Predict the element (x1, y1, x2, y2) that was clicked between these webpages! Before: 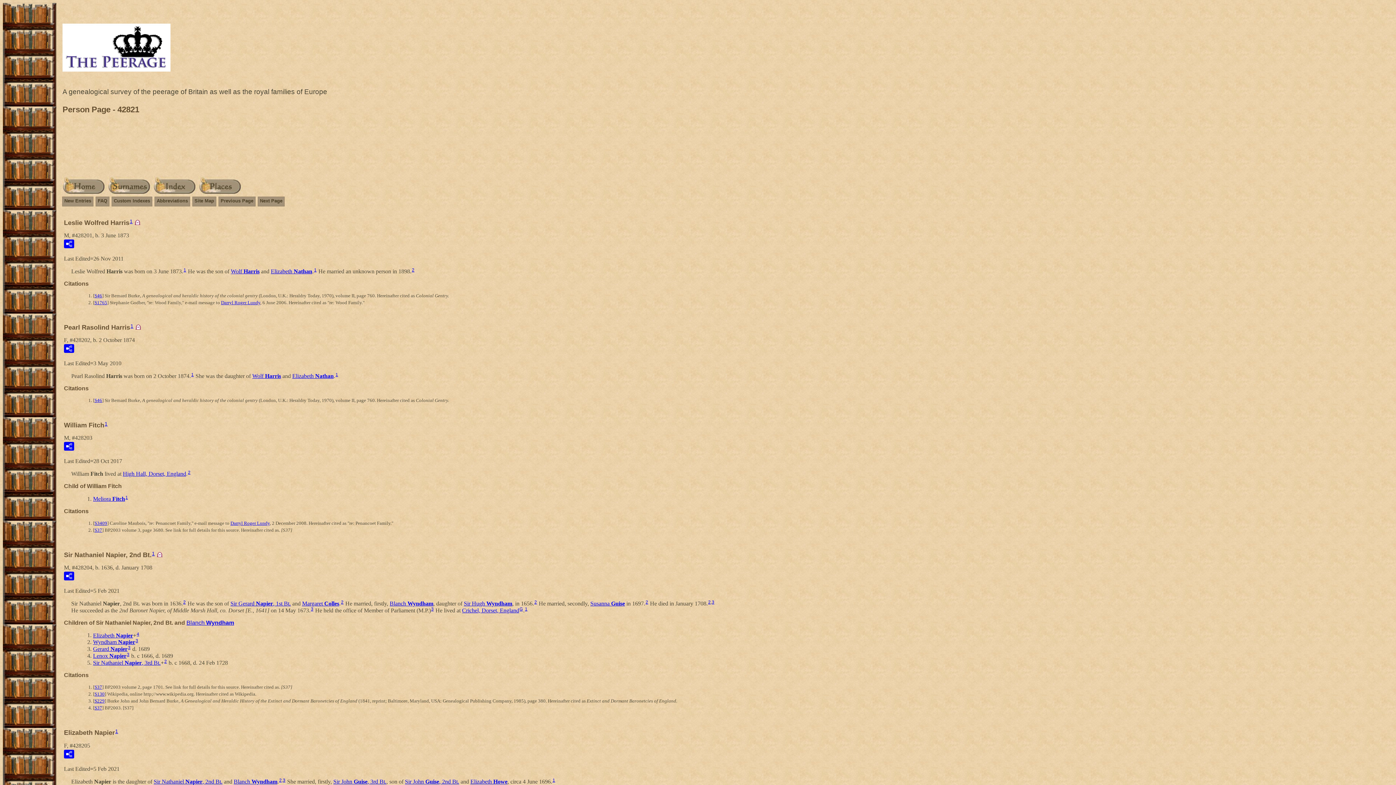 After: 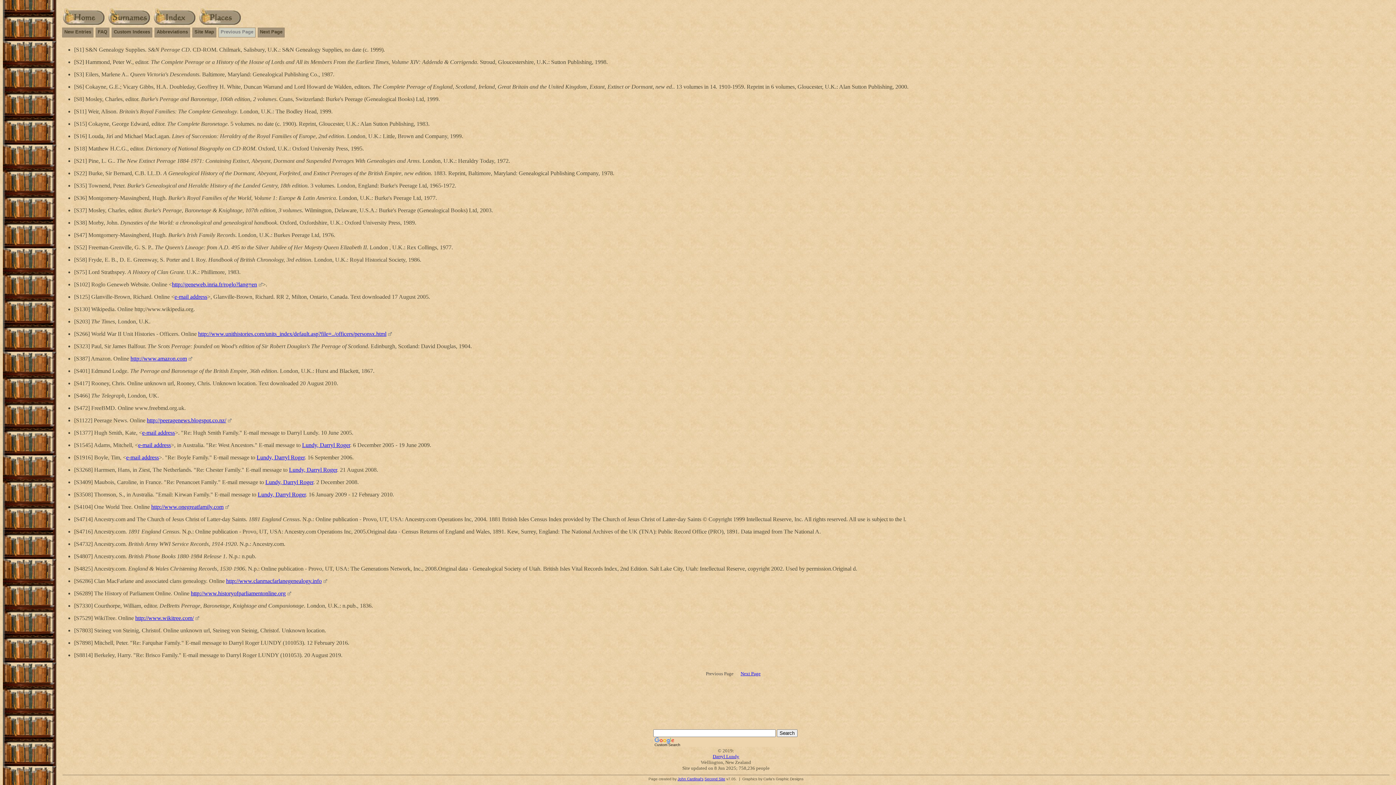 Action: bbox: (94, 684, 102, 690) label: S37